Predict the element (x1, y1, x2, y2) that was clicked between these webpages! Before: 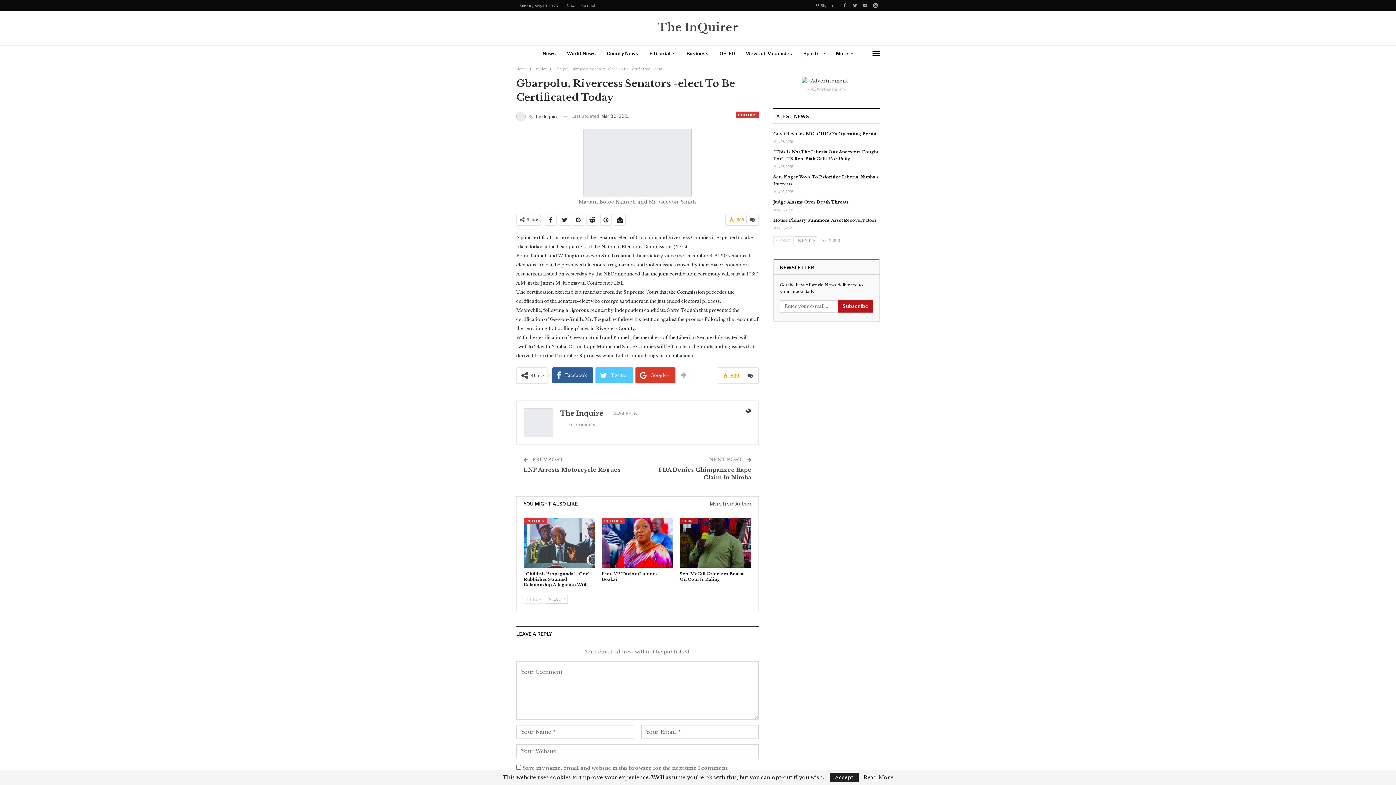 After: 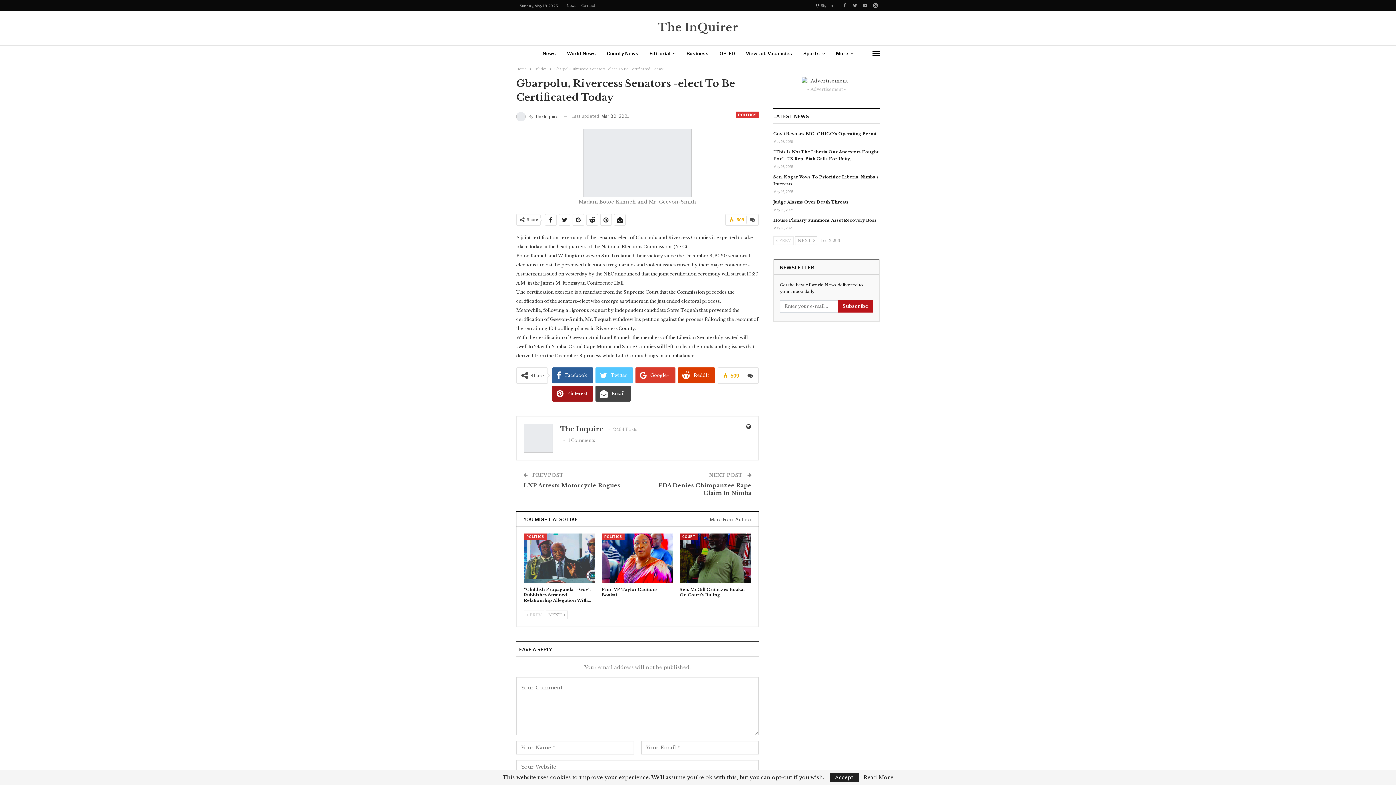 Action: bbox: (677, 369, 690, 381)